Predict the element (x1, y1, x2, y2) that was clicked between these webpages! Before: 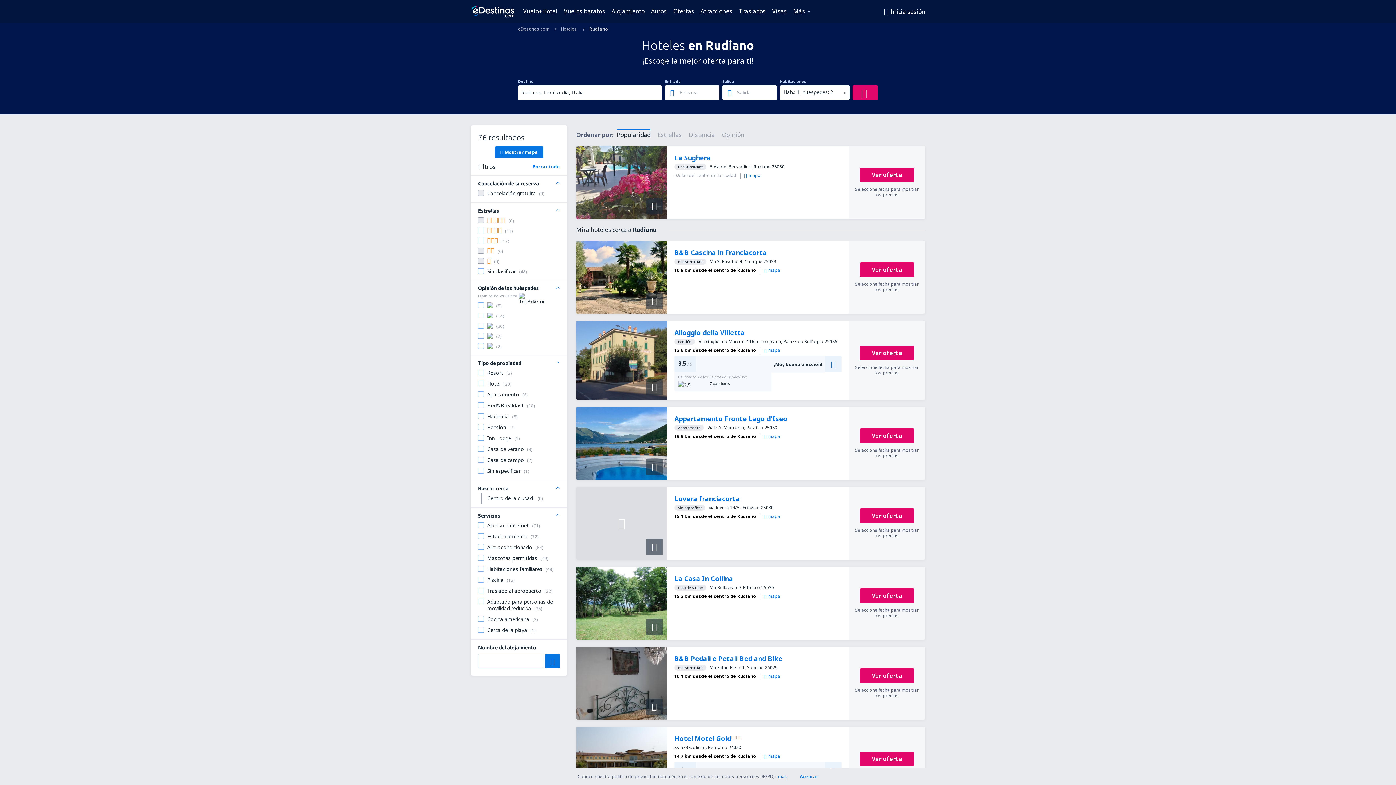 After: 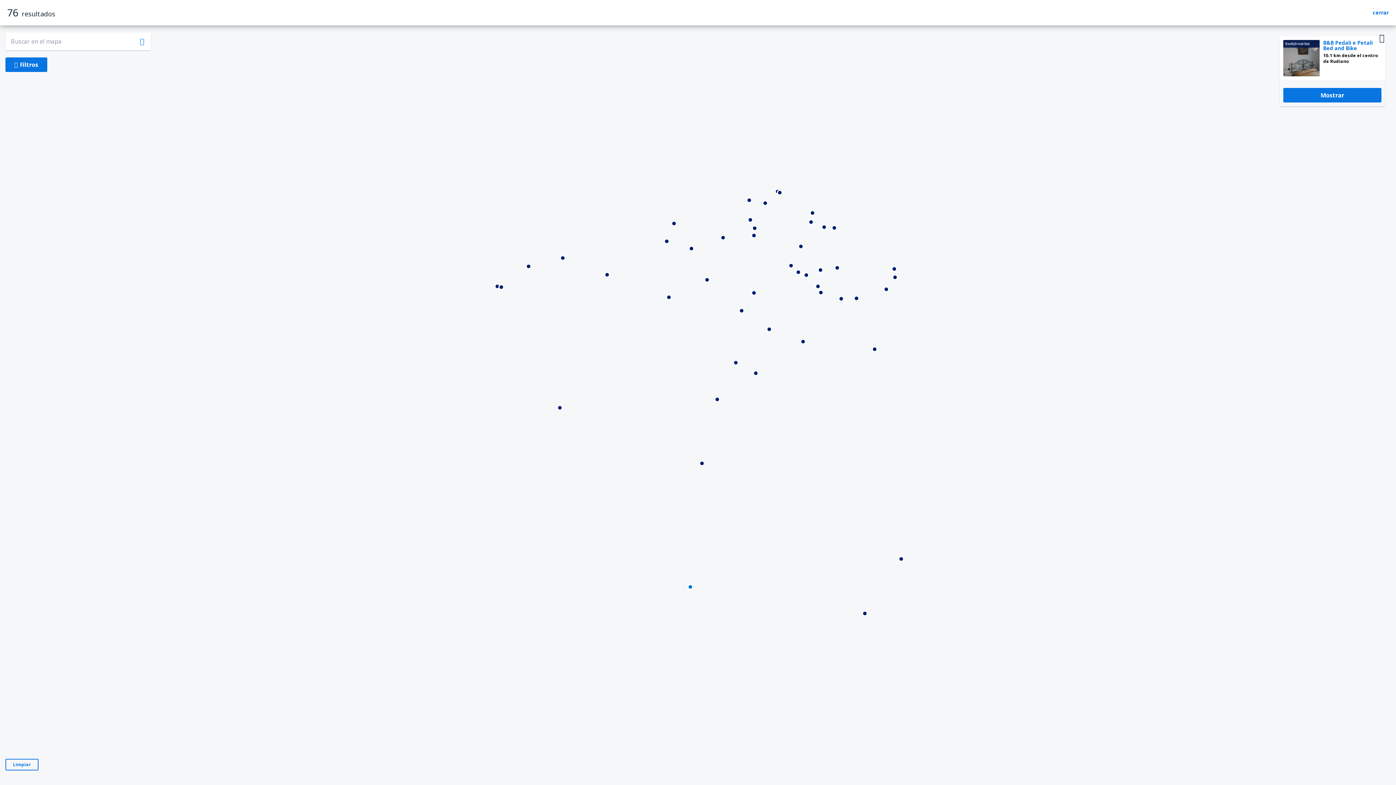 Action: bbox: (764, 673, 780, 679) label: mapa